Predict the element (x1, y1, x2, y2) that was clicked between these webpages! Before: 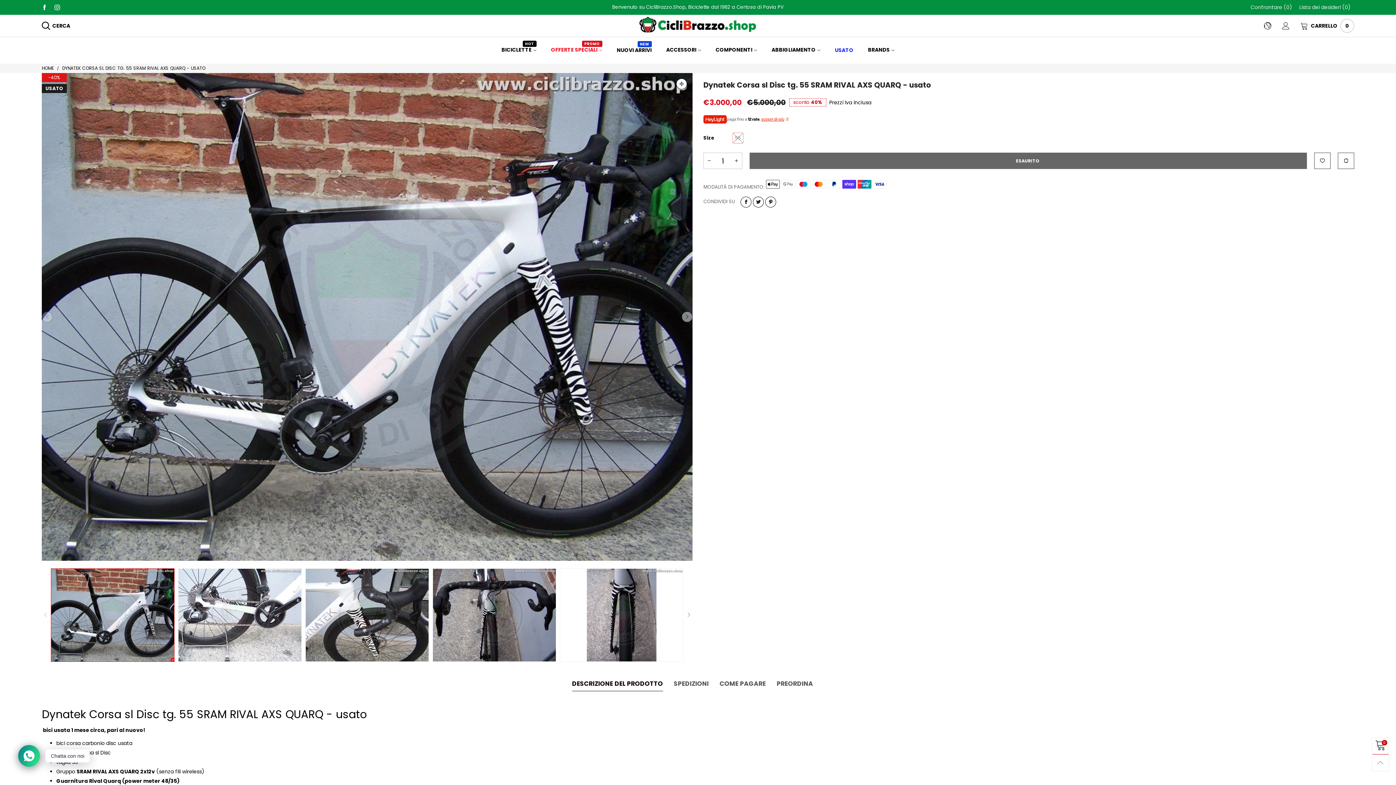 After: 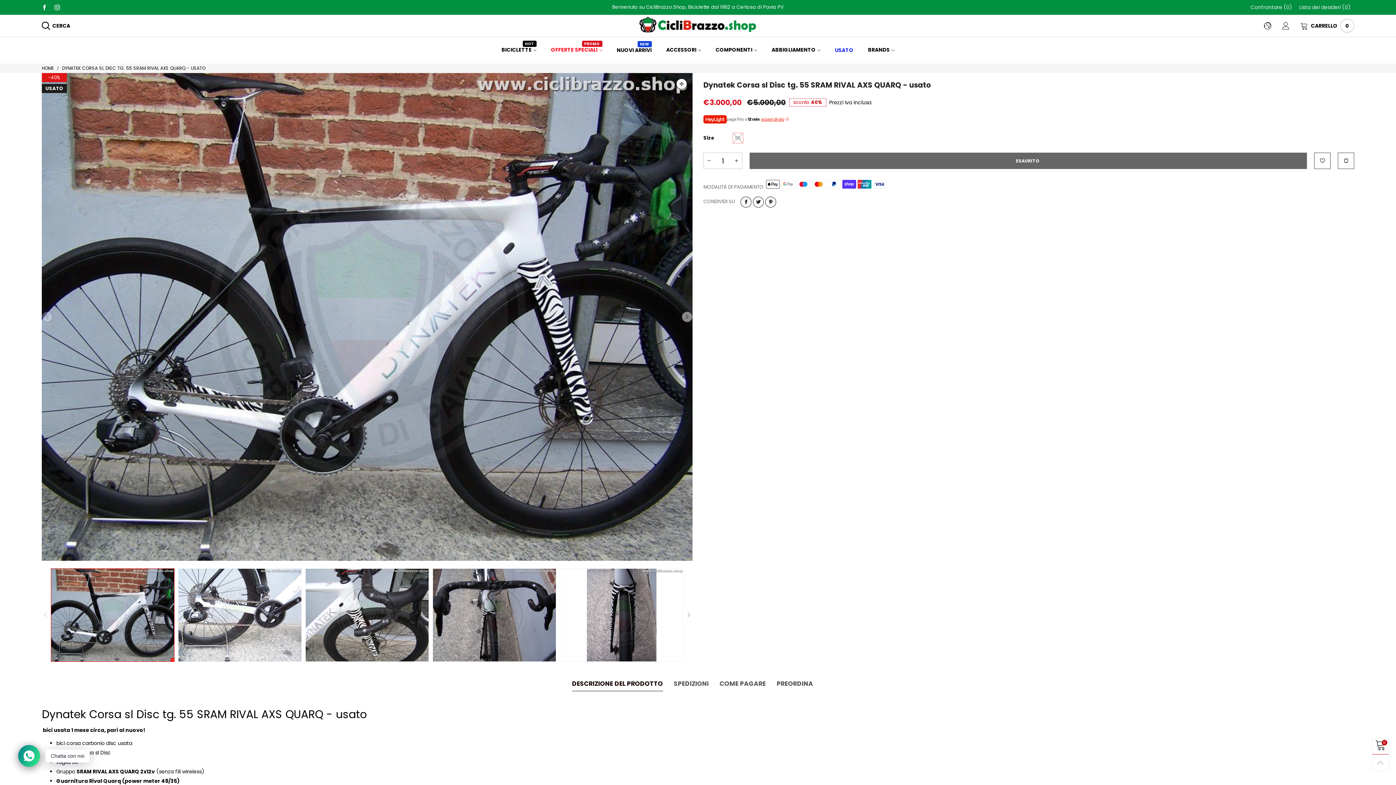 Action: bbox: (50, 568, 174, 662)